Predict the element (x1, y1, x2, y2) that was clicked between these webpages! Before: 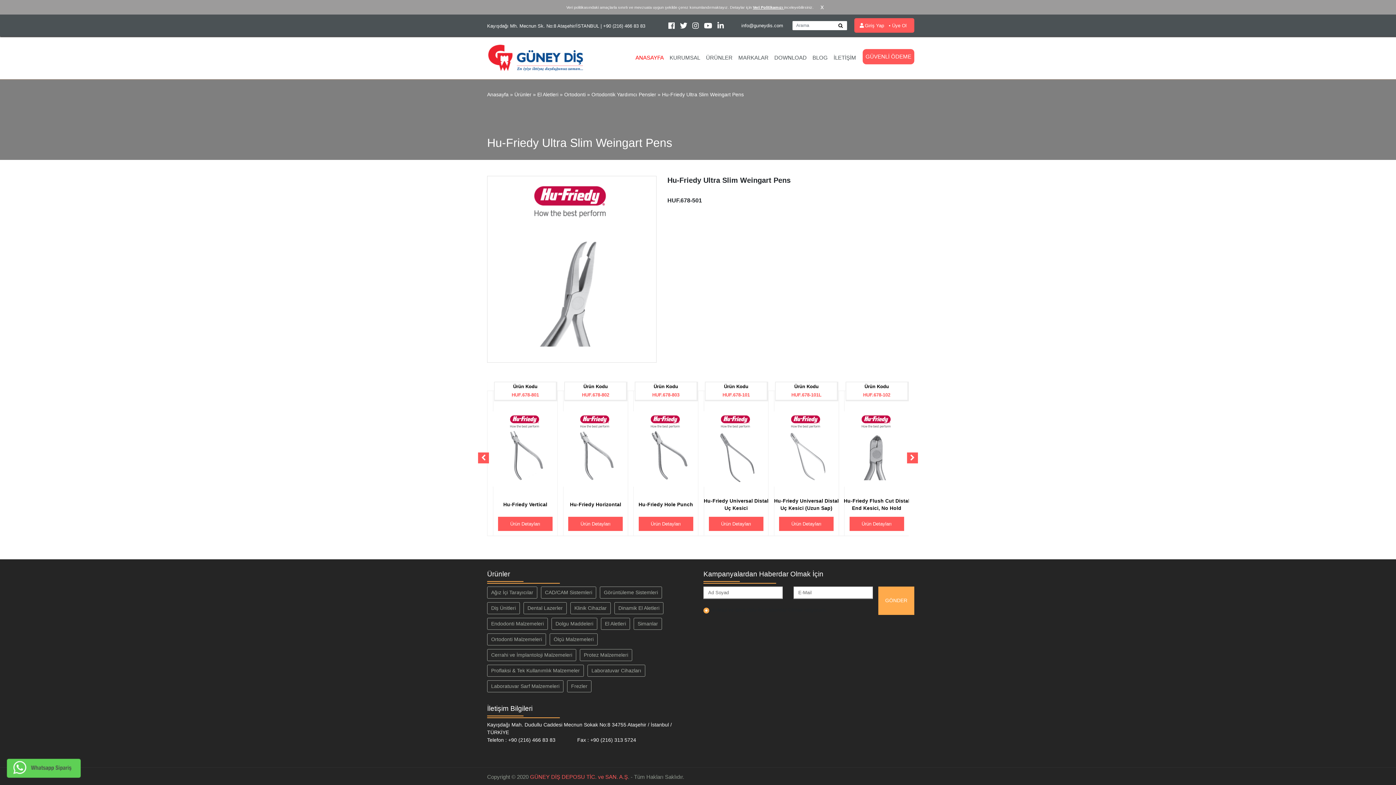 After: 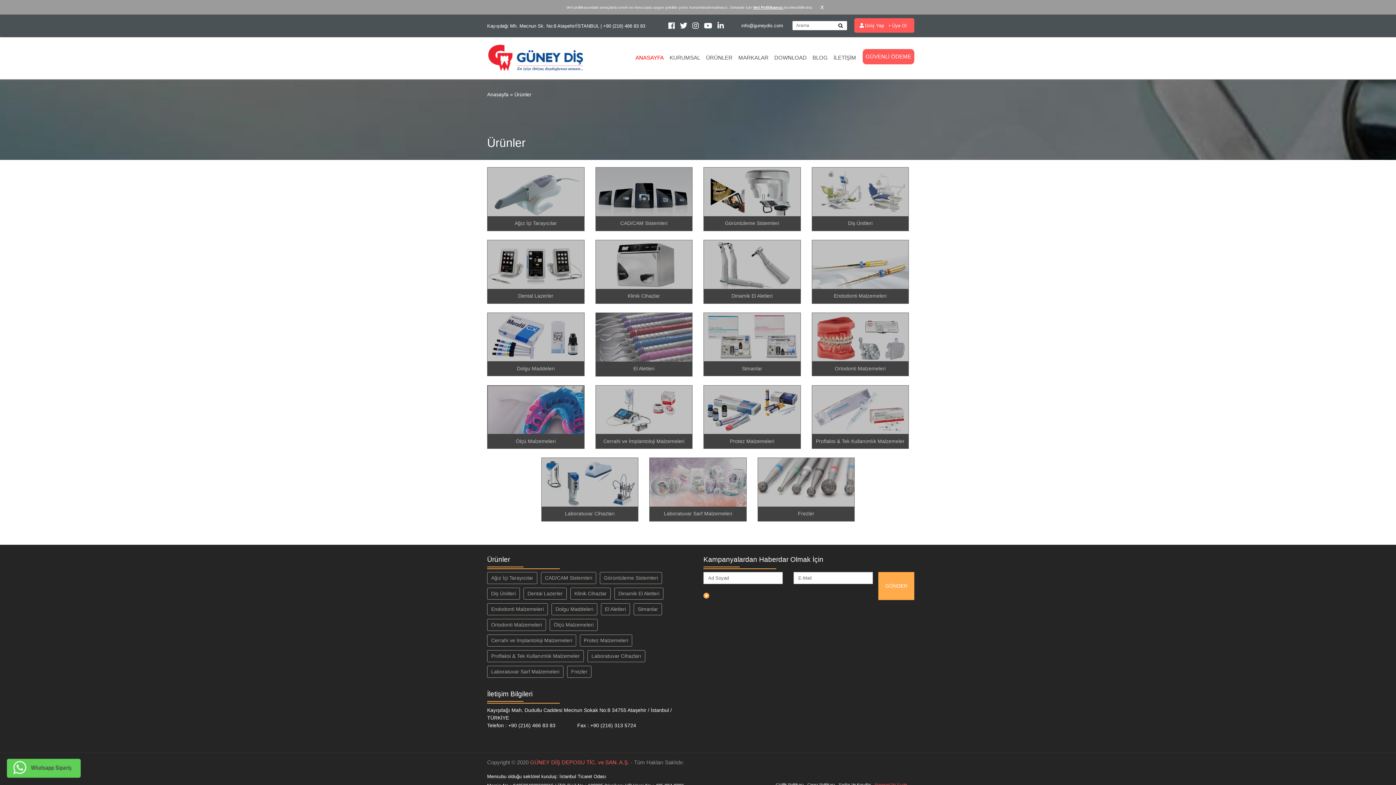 Action: label: Ürünler bbox: (514, 91, 531, 97)